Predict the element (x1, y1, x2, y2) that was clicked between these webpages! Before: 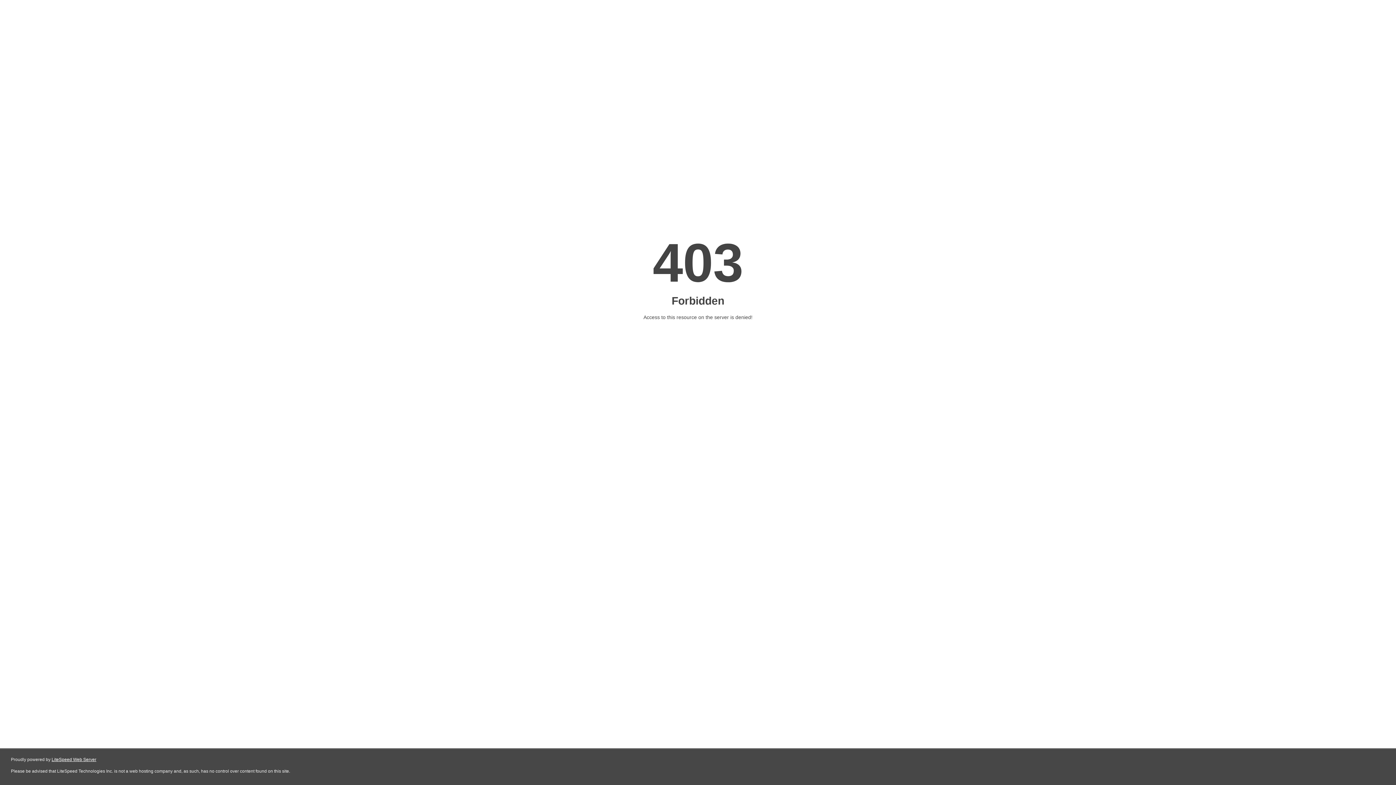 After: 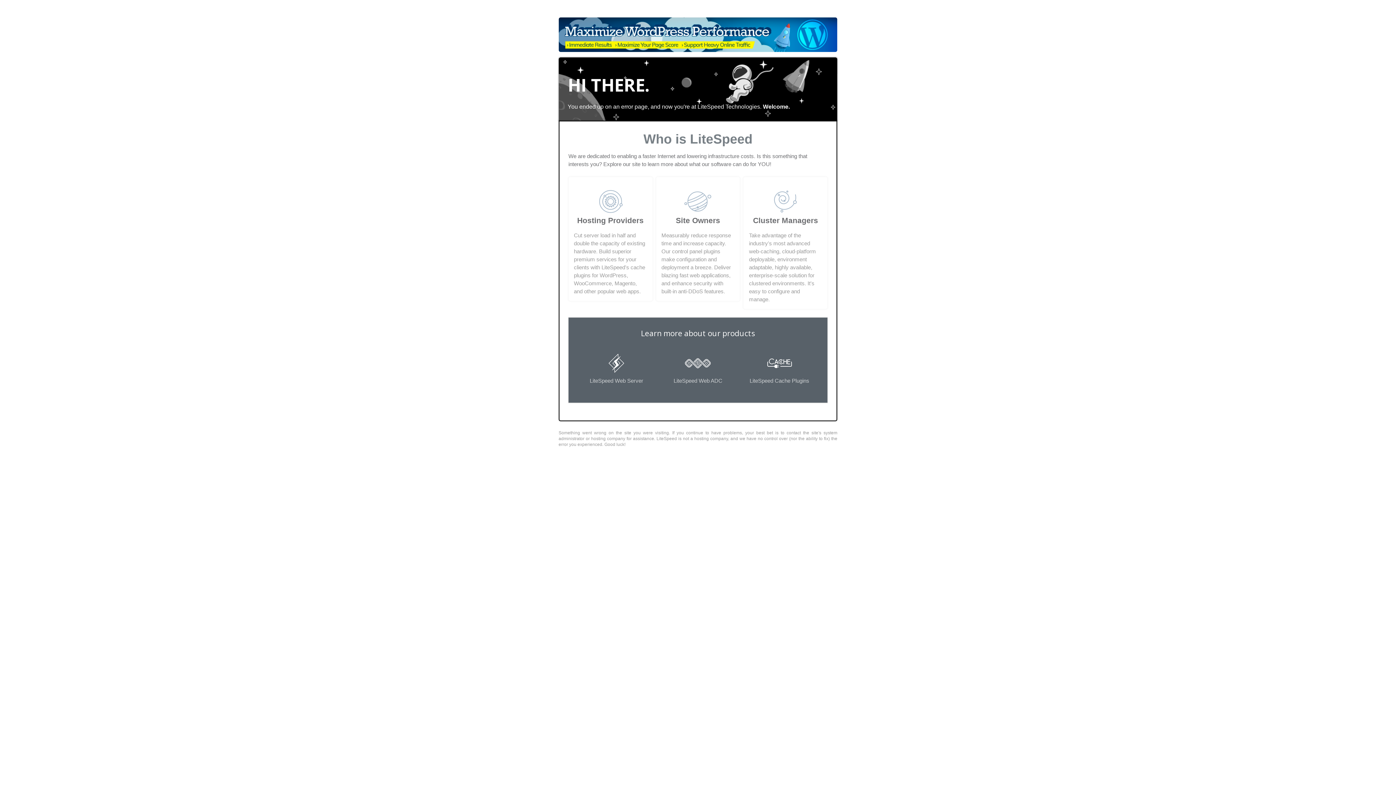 Action: bbox: (51, 757, 96, 762) label: LiteSpeed Web Server